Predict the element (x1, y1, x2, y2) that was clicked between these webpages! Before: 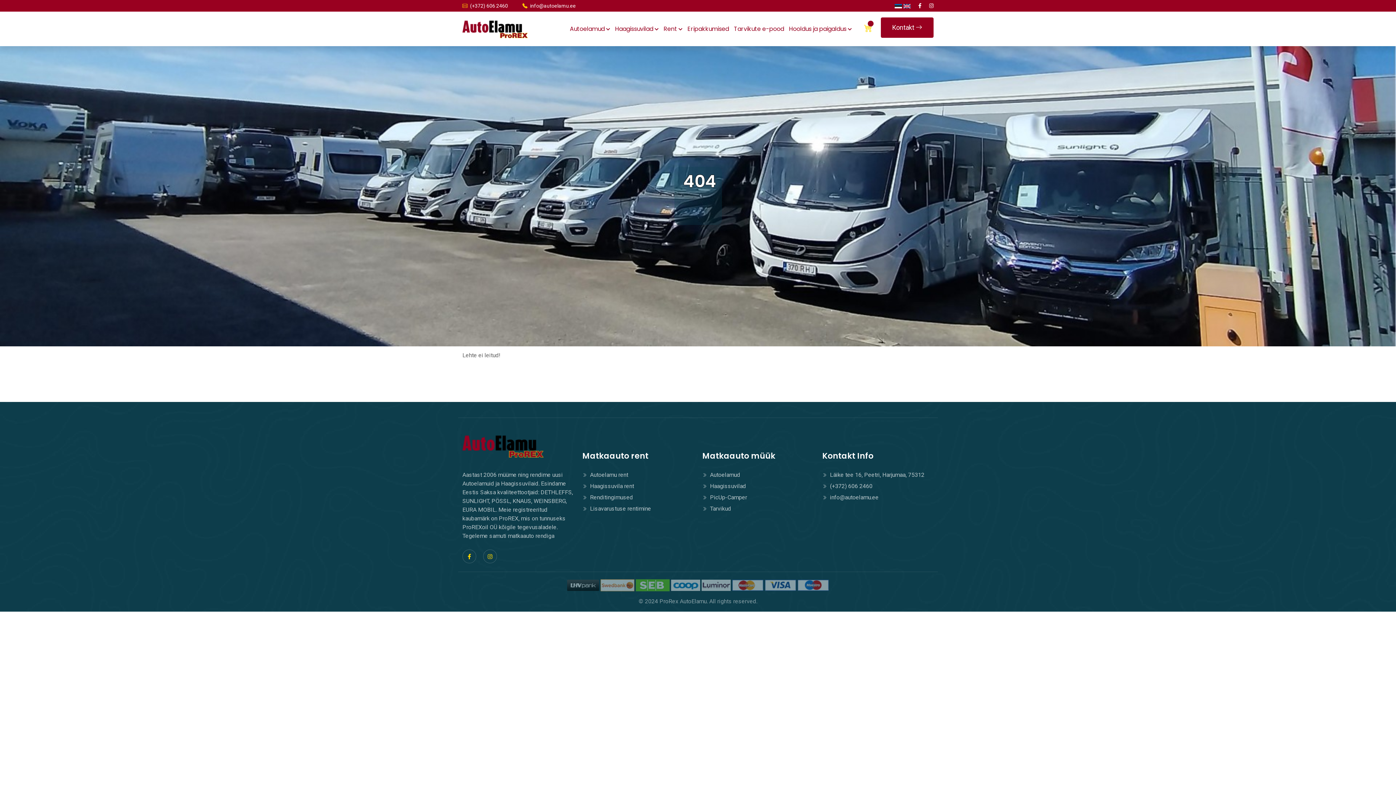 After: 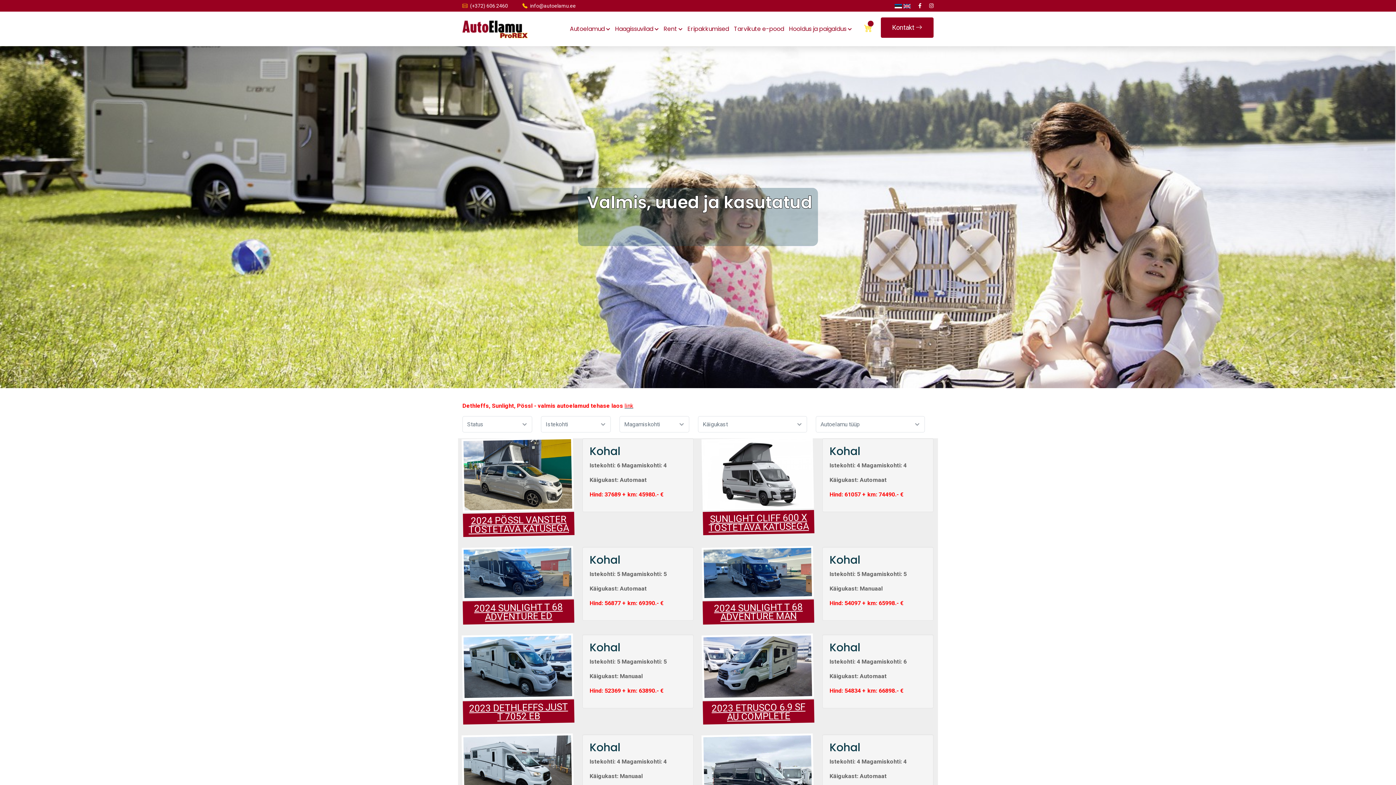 Action: label:  Autoelamud bbox: (702, 471, 740, 478)